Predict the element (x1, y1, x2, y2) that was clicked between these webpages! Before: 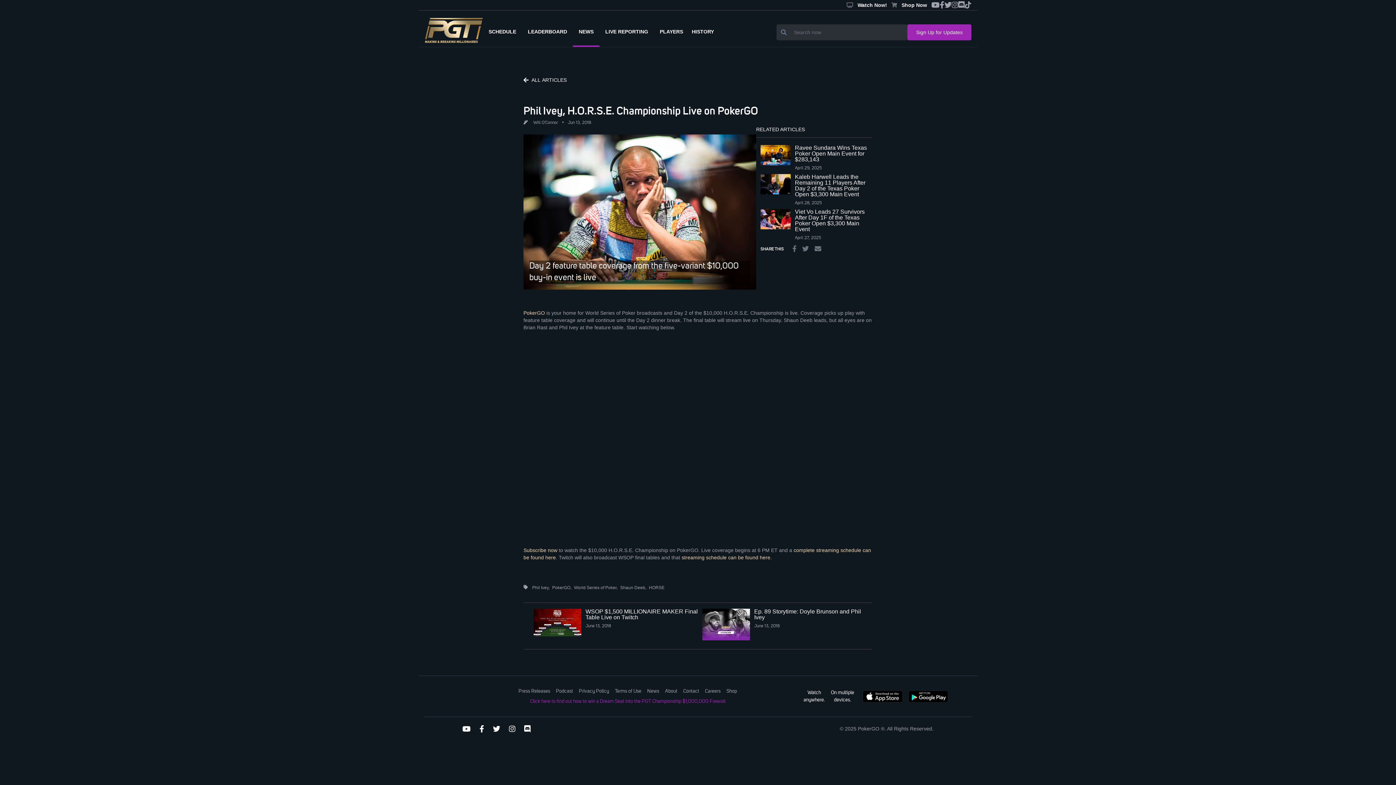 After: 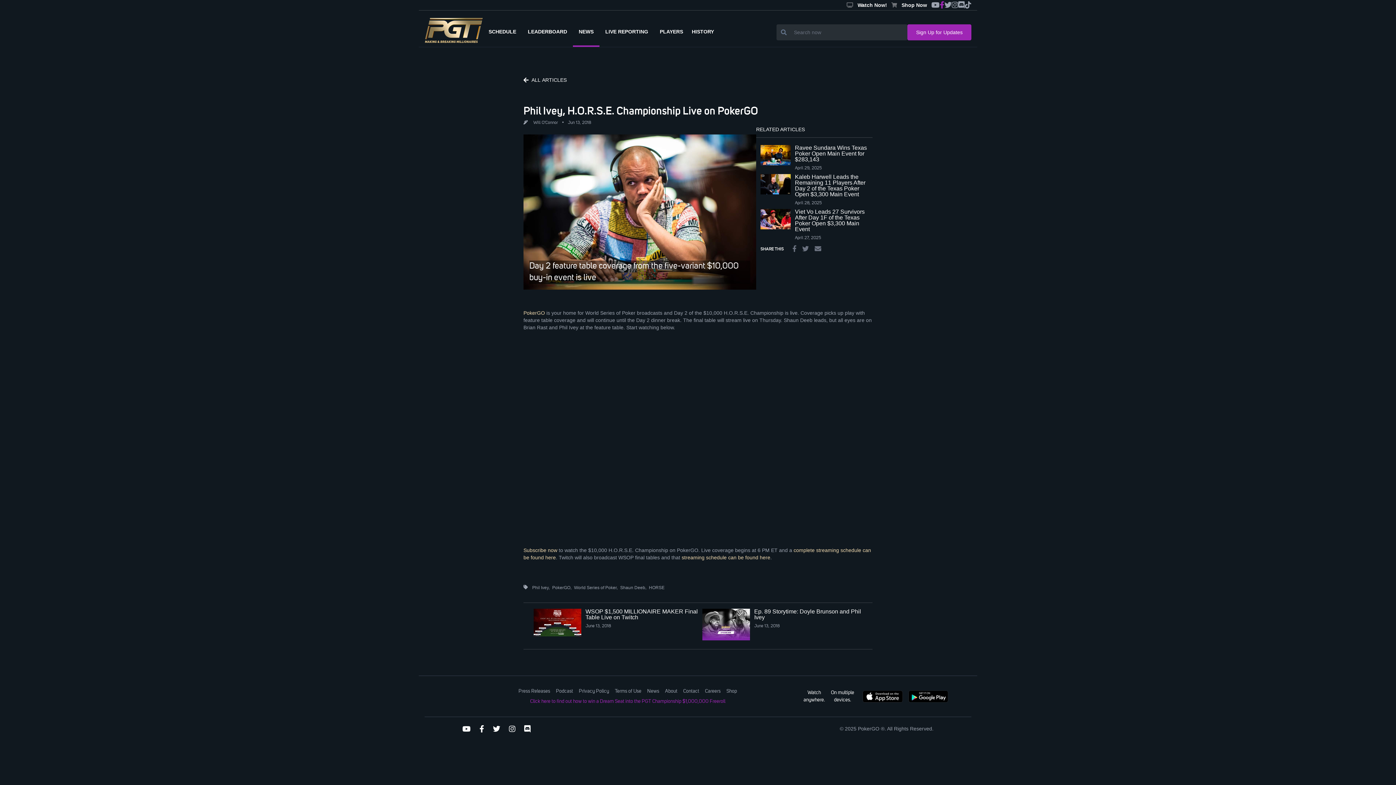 Action: bbox: (940, 1, 944, 9)